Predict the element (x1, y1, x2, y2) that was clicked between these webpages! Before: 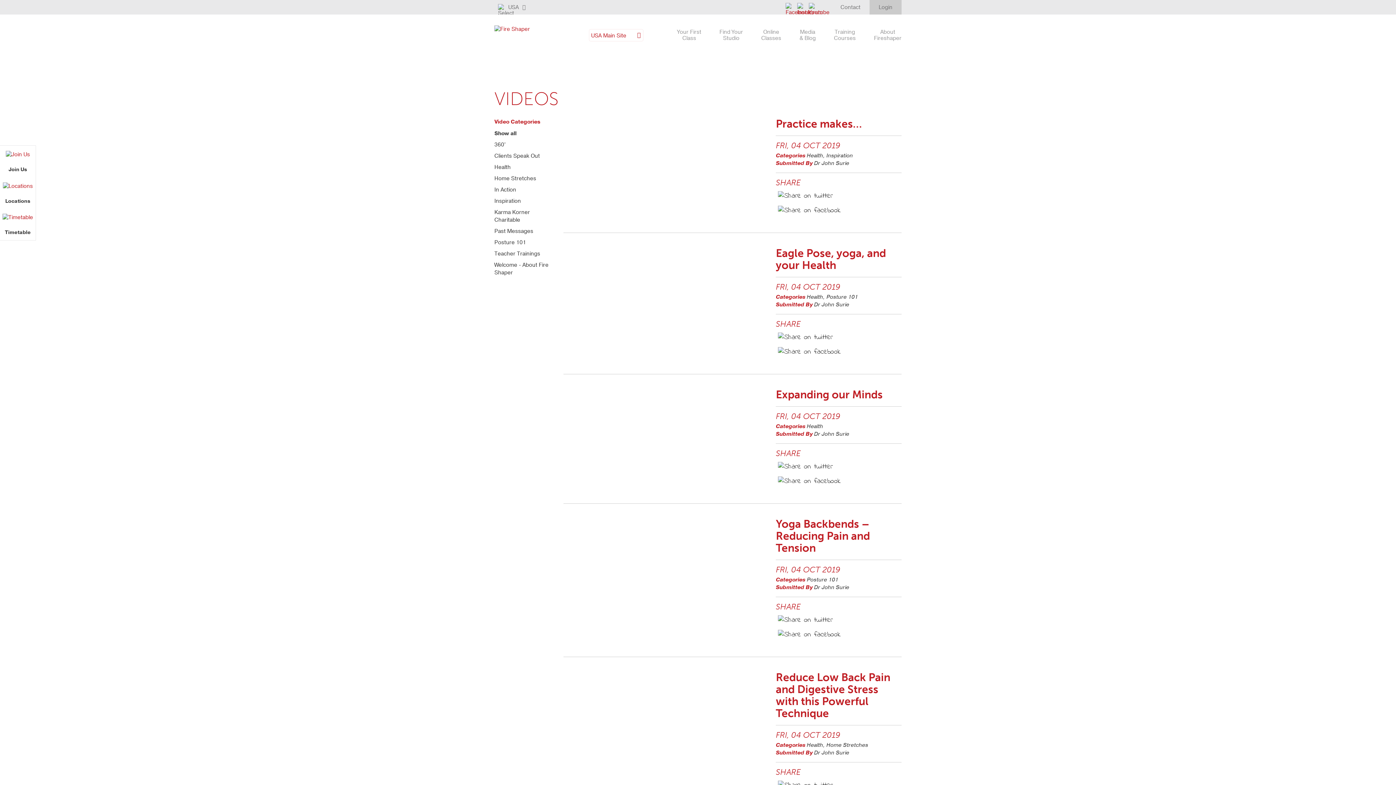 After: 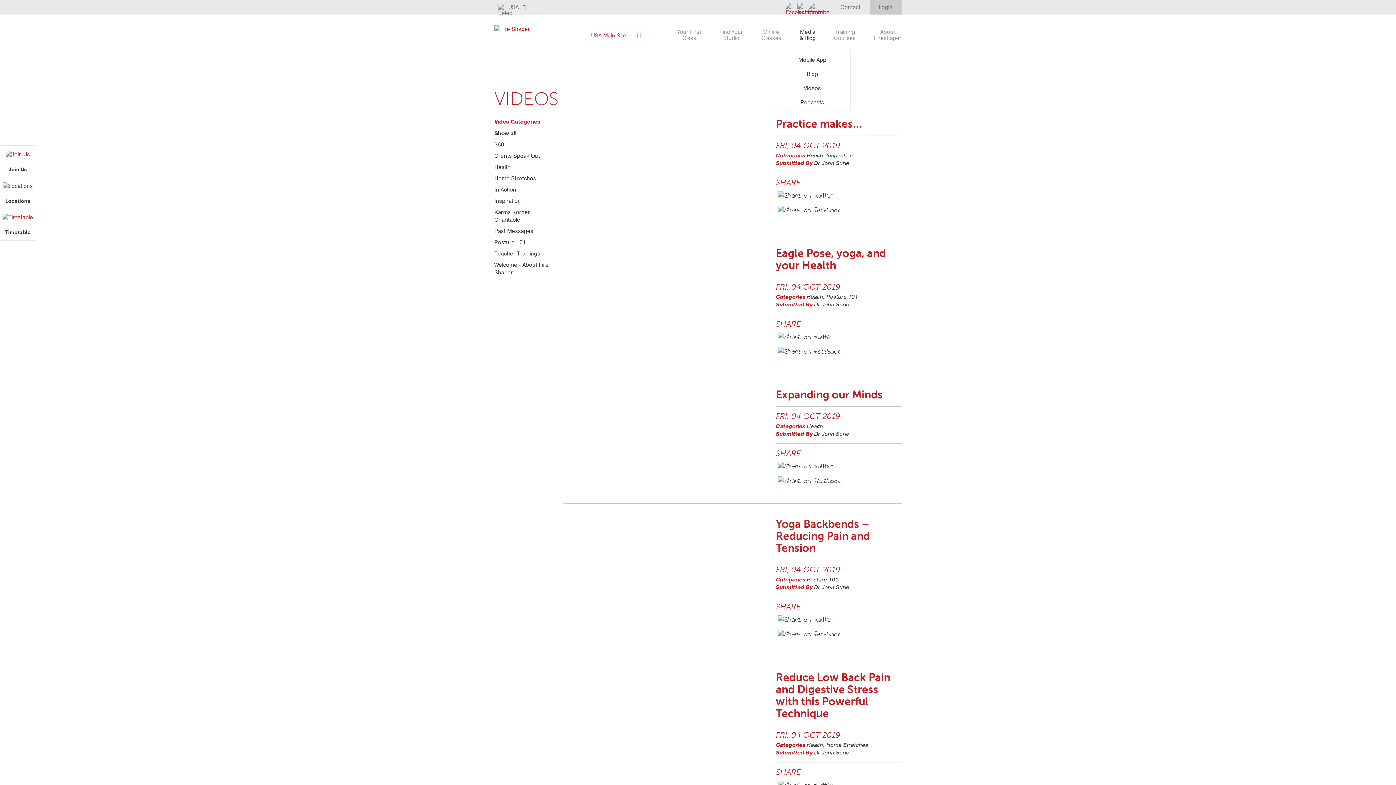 Action: bbox: (799, 14, 816, 56) label: Media
& Blog